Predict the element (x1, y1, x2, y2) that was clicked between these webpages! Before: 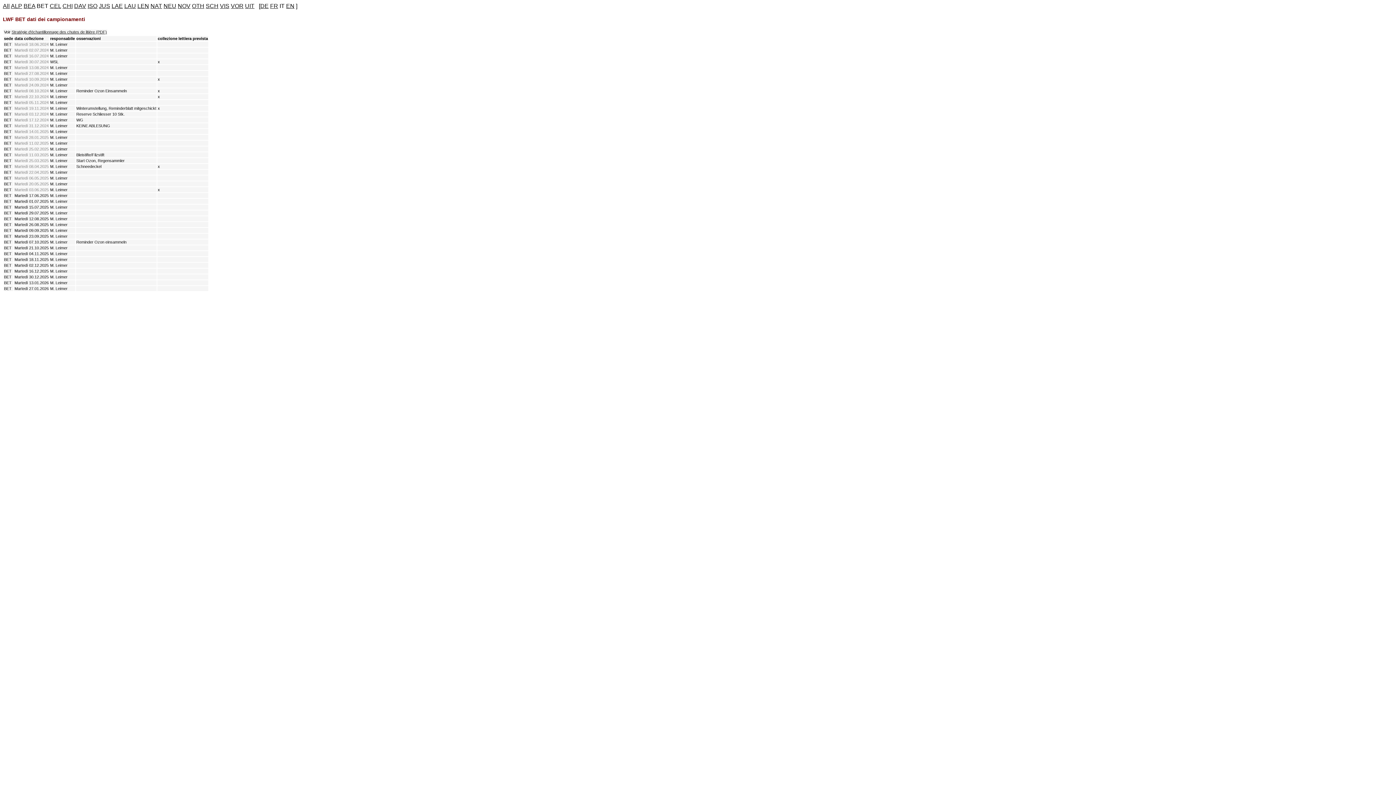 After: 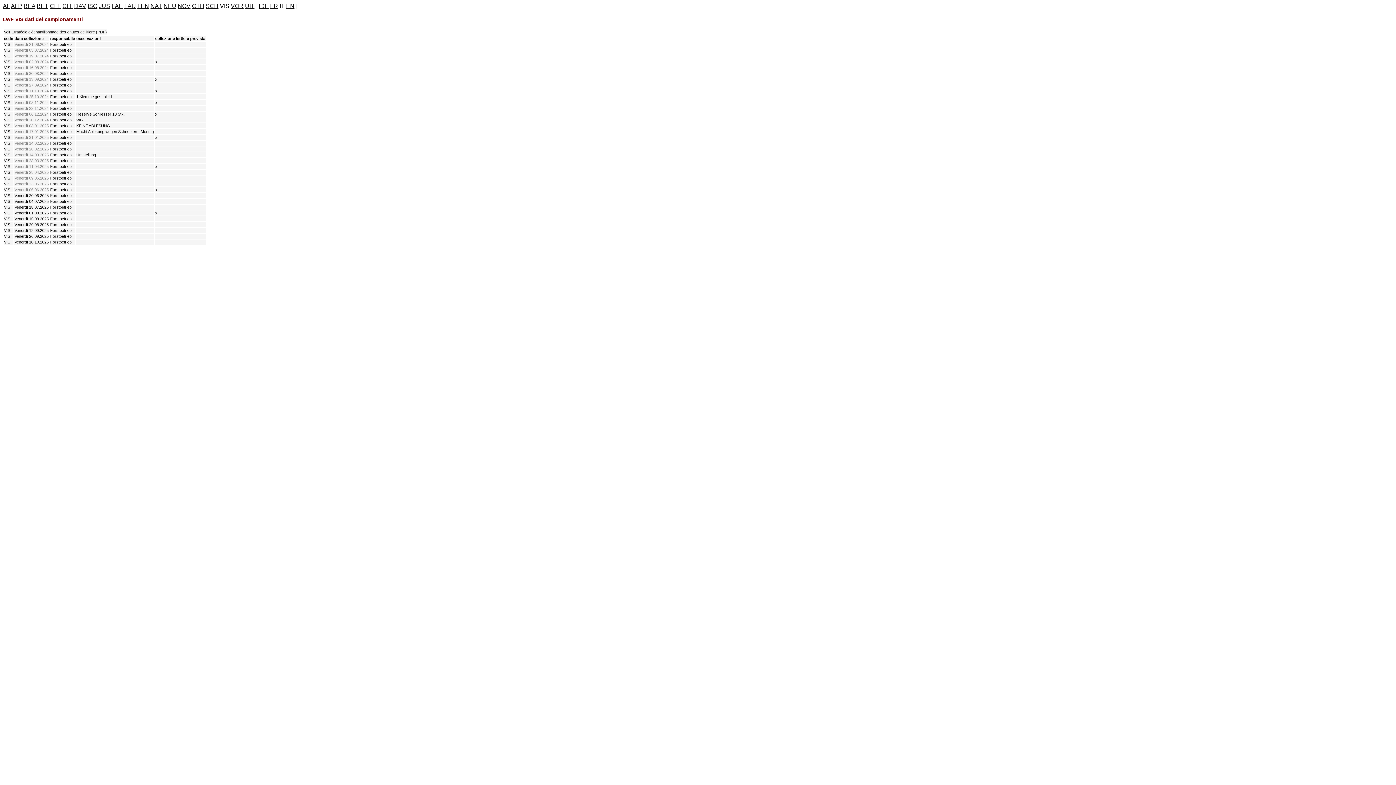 Action: label: VIS bbox: (220, 2, 229, 9)